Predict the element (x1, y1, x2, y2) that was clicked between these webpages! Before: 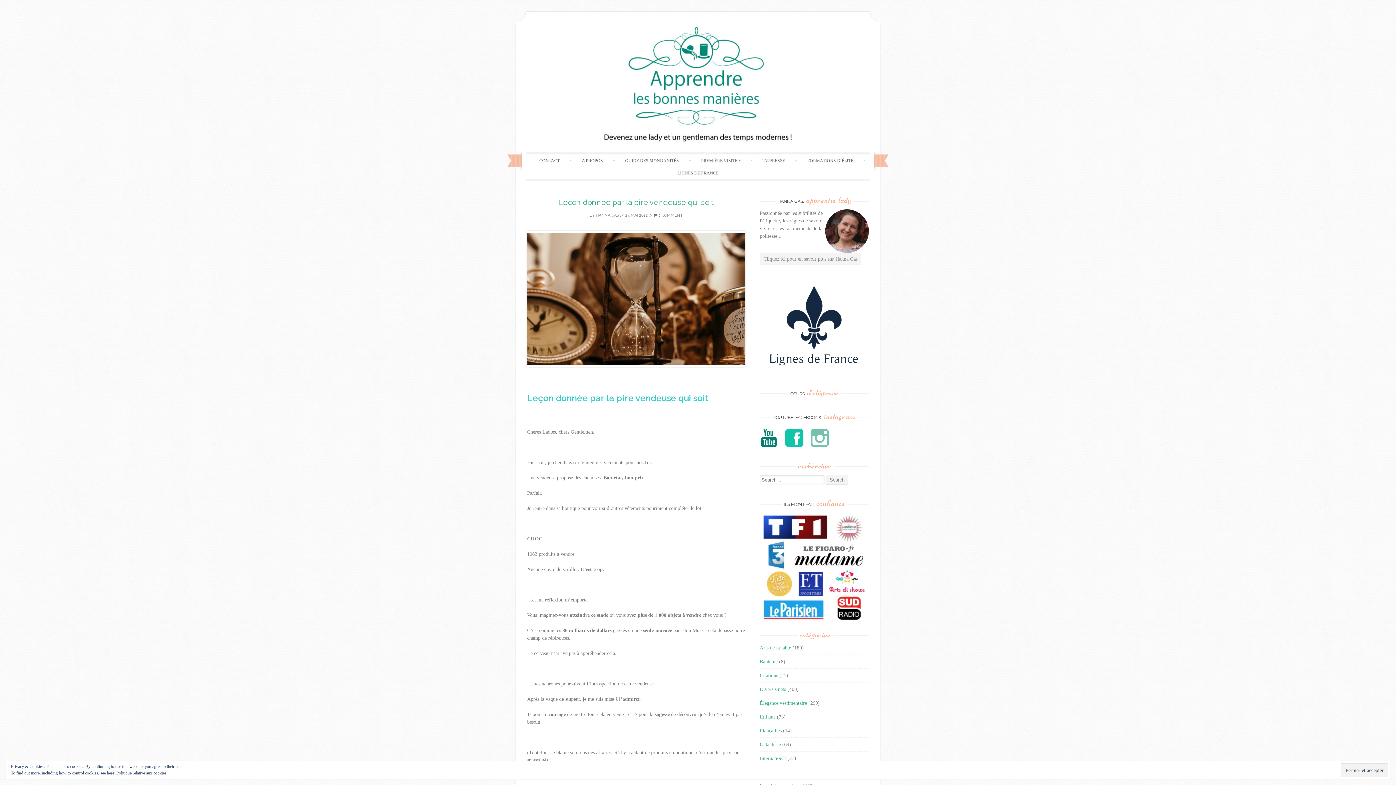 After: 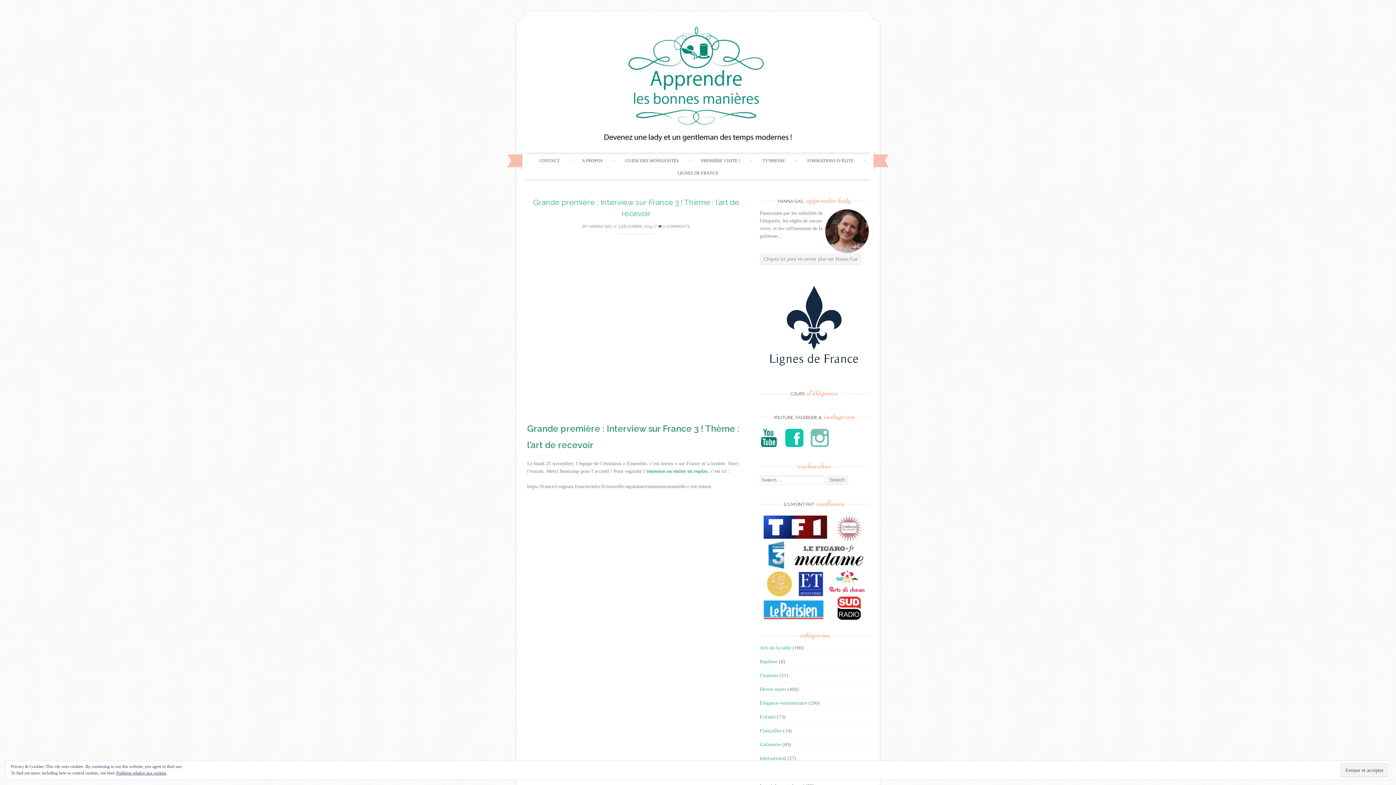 Action: bbox: (760, 617, 869, 622)